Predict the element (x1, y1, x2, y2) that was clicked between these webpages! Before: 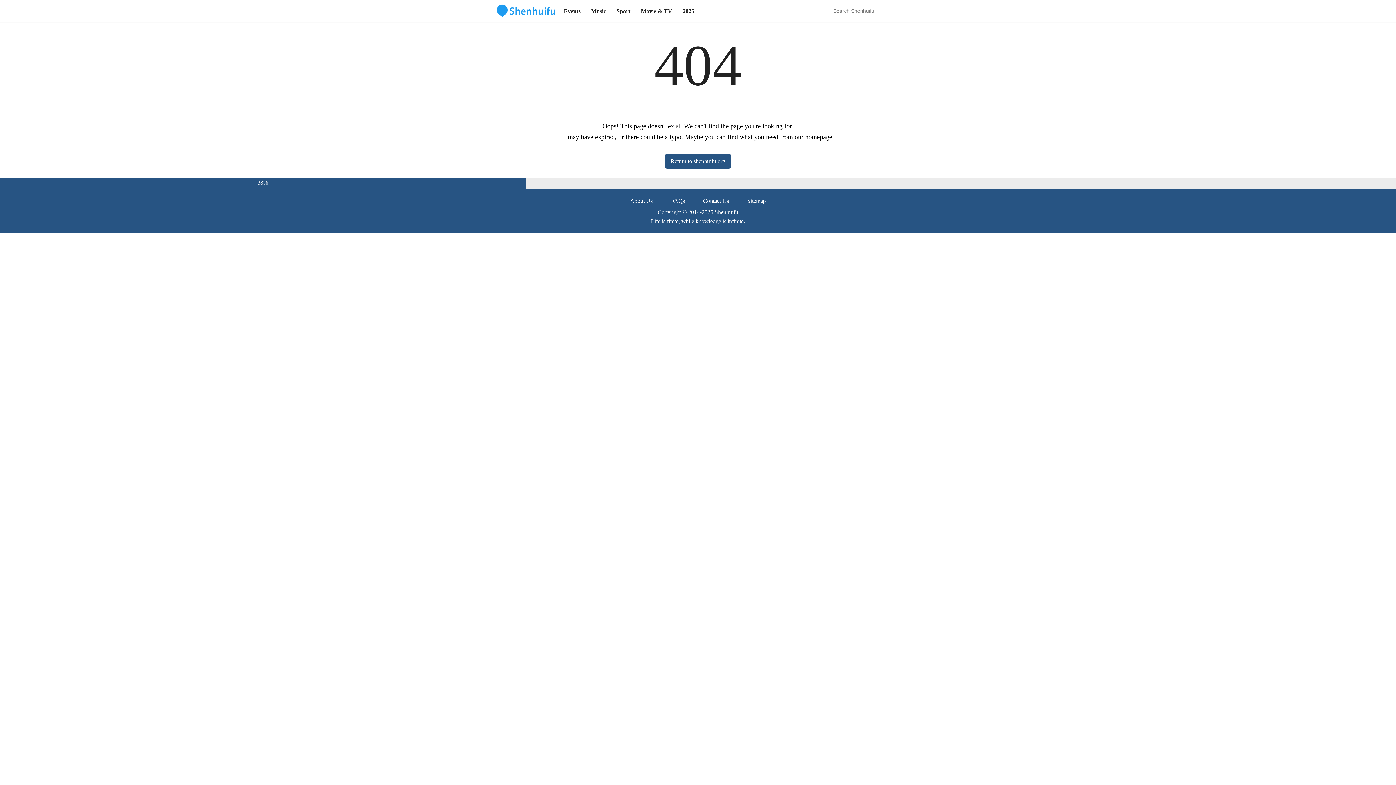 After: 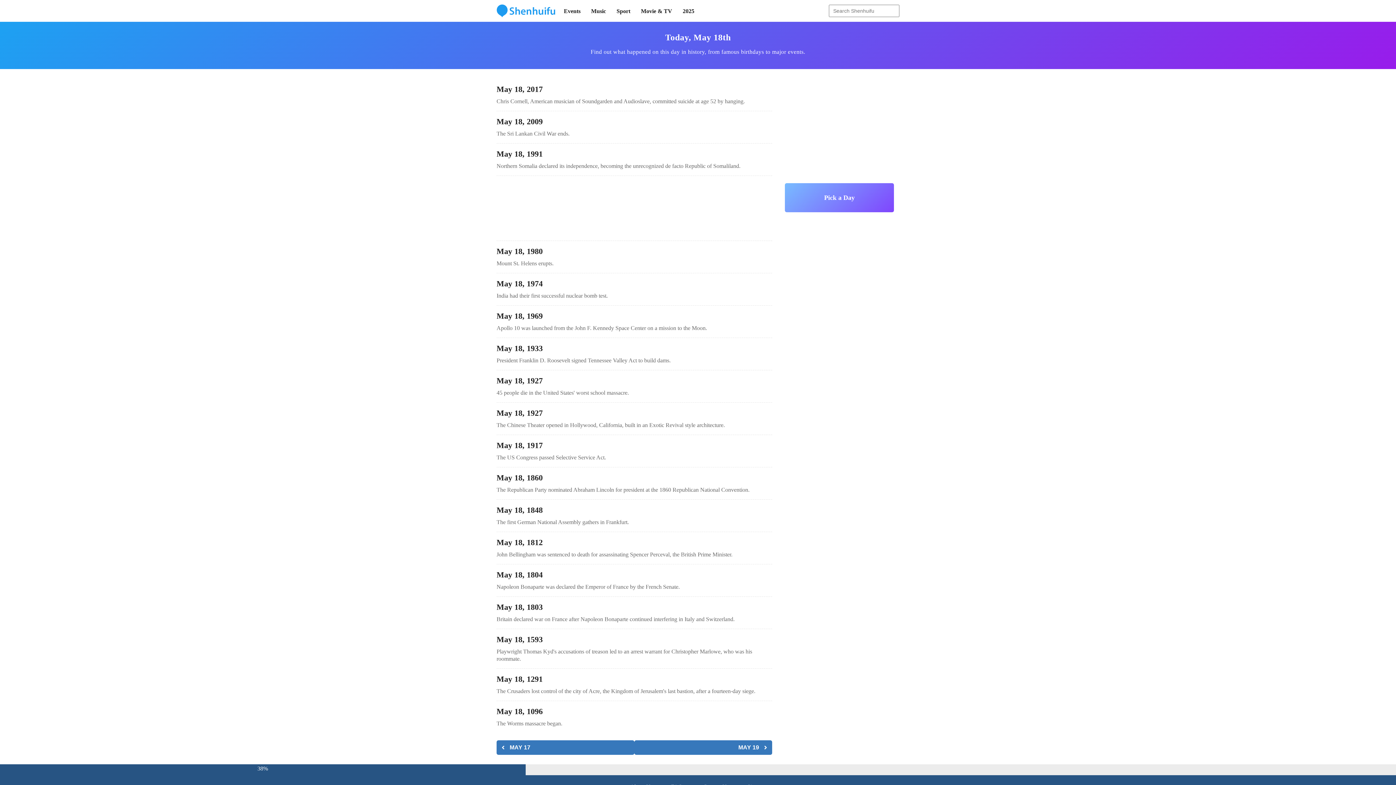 Action: bbox: (496, 4, 555, 16)